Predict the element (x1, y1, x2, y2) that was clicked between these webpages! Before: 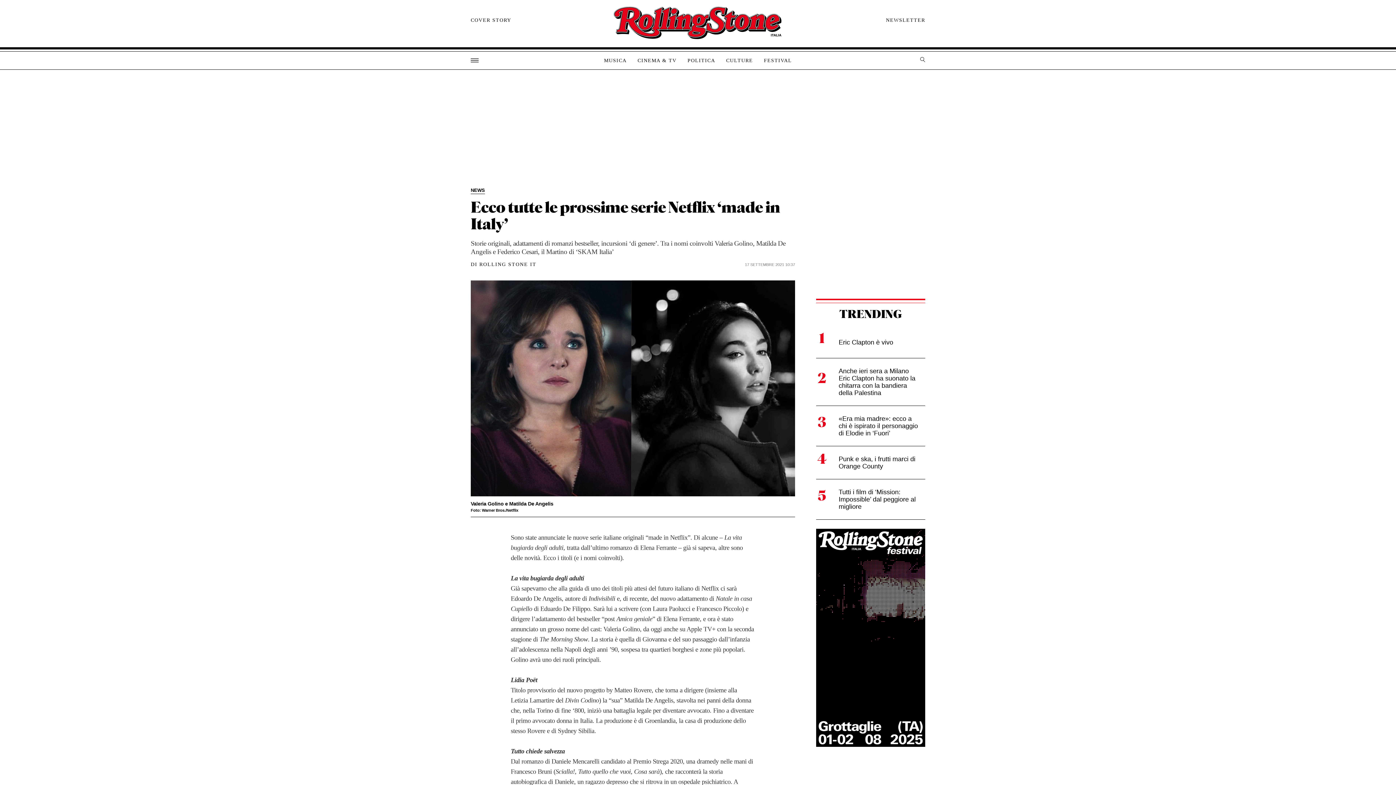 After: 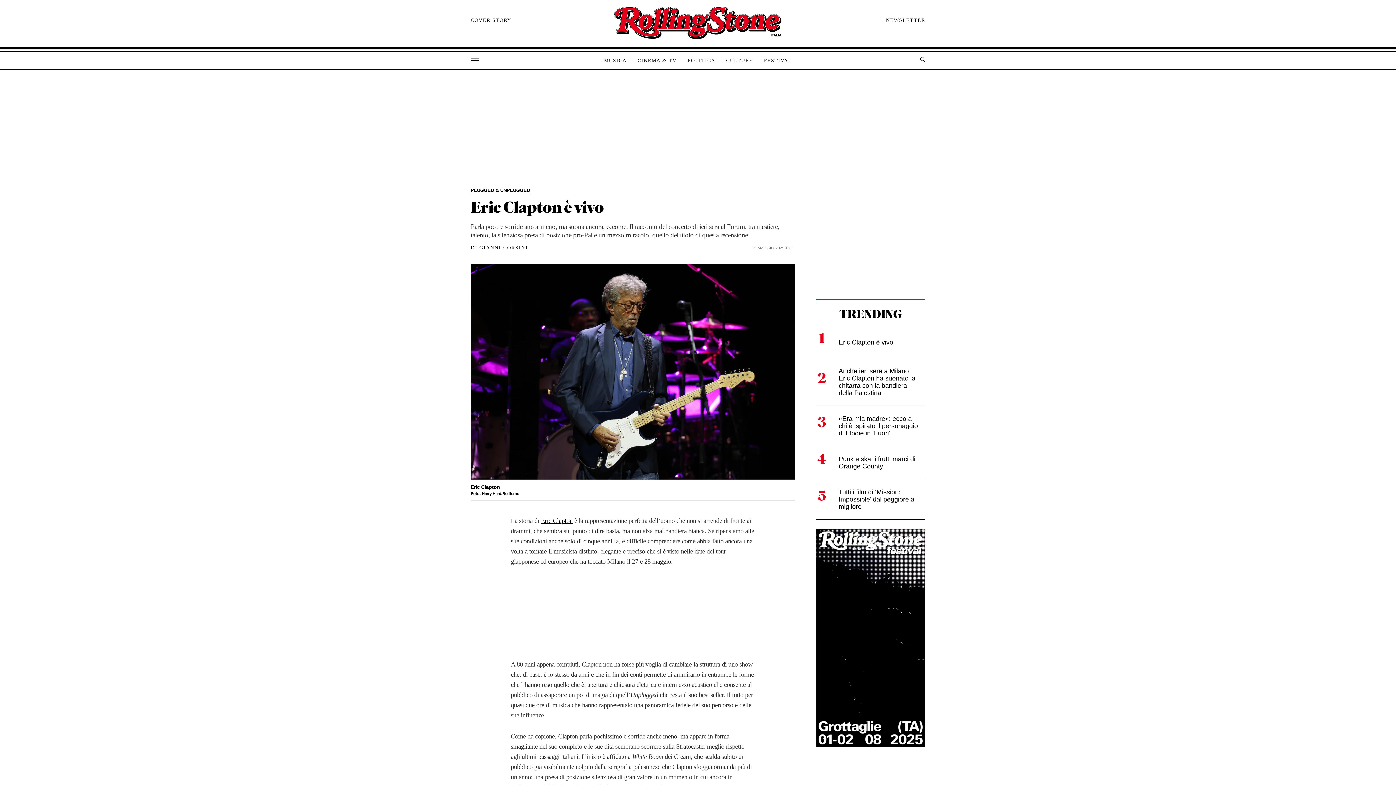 Action: bbox: (816, 326, 925, 358) label: Eric Clapton è vivo